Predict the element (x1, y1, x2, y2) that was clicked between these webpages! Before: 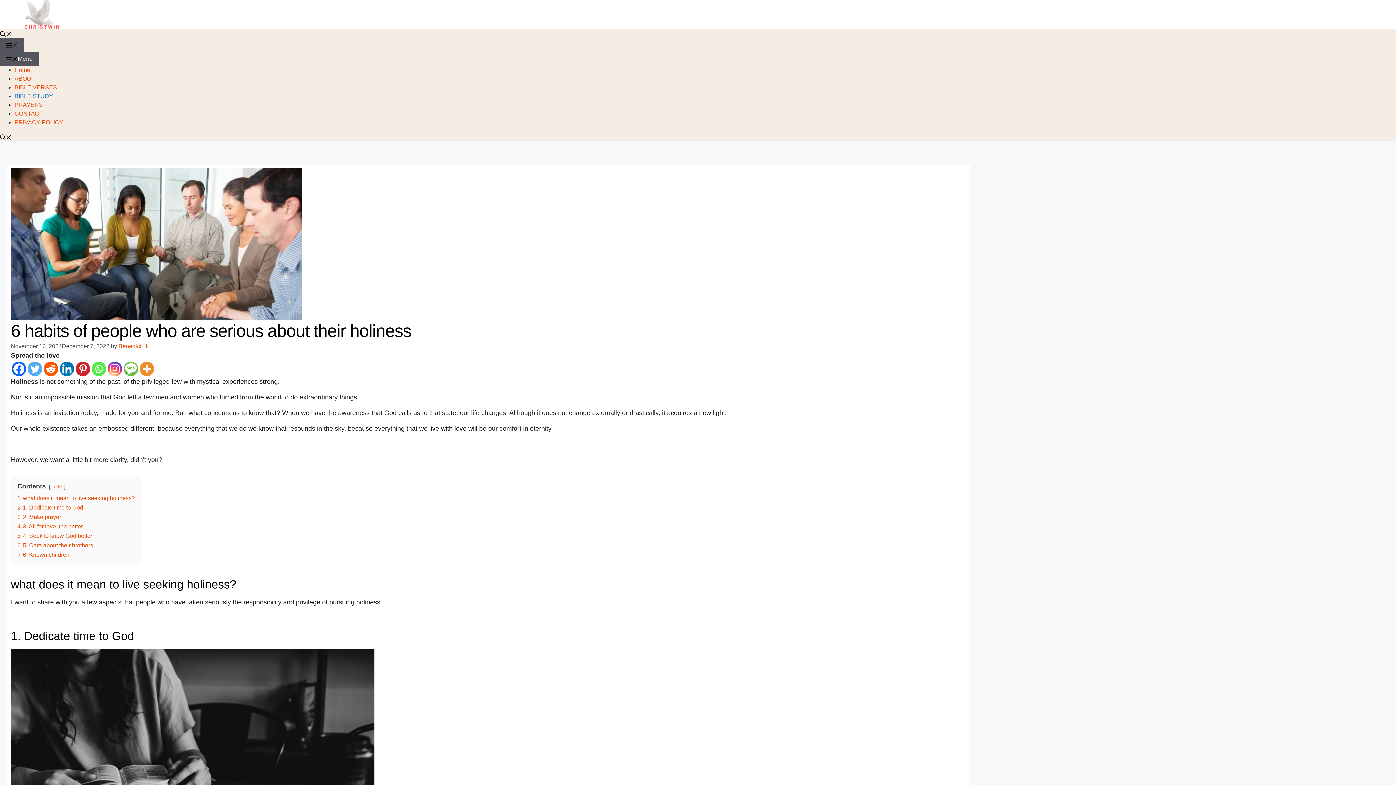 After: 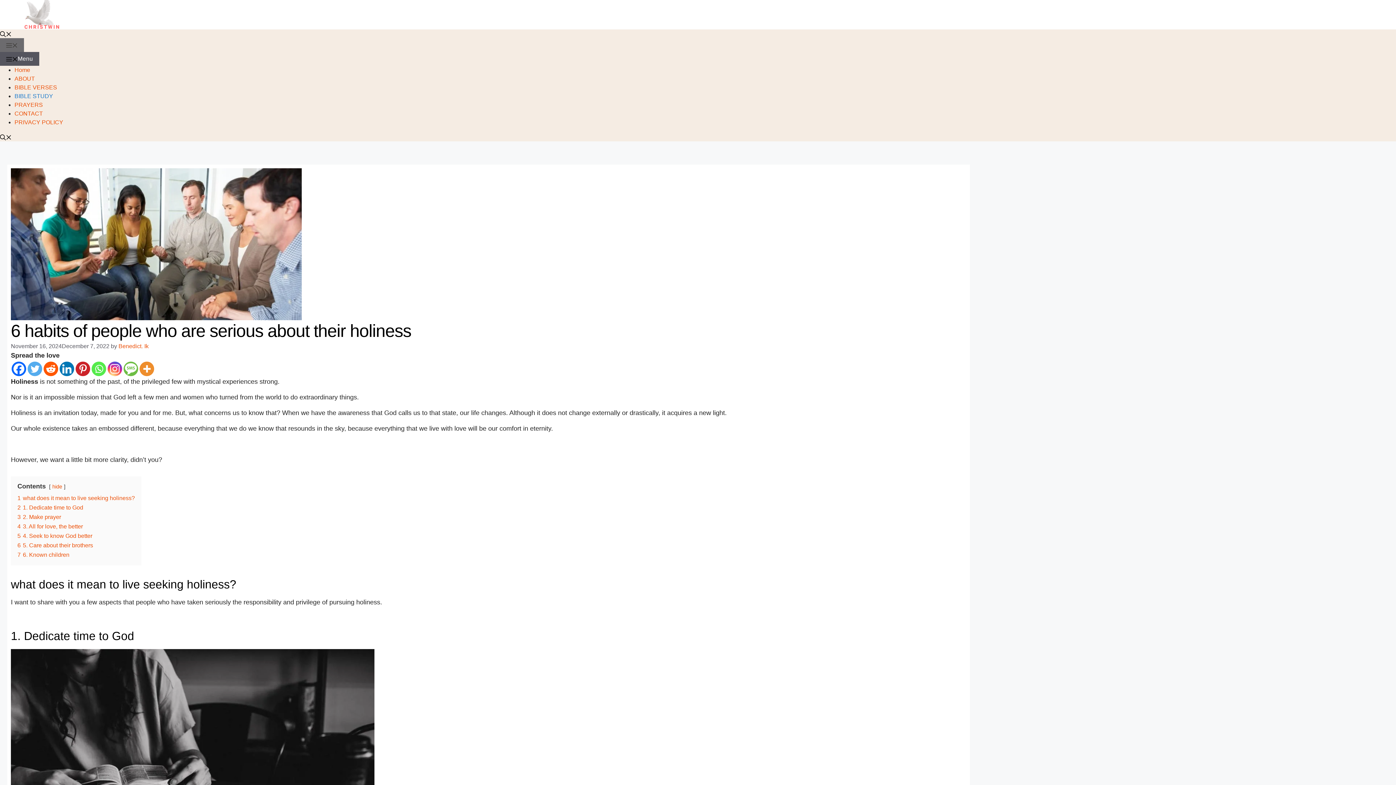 Action: bbox: (0, 38, 24, 52)